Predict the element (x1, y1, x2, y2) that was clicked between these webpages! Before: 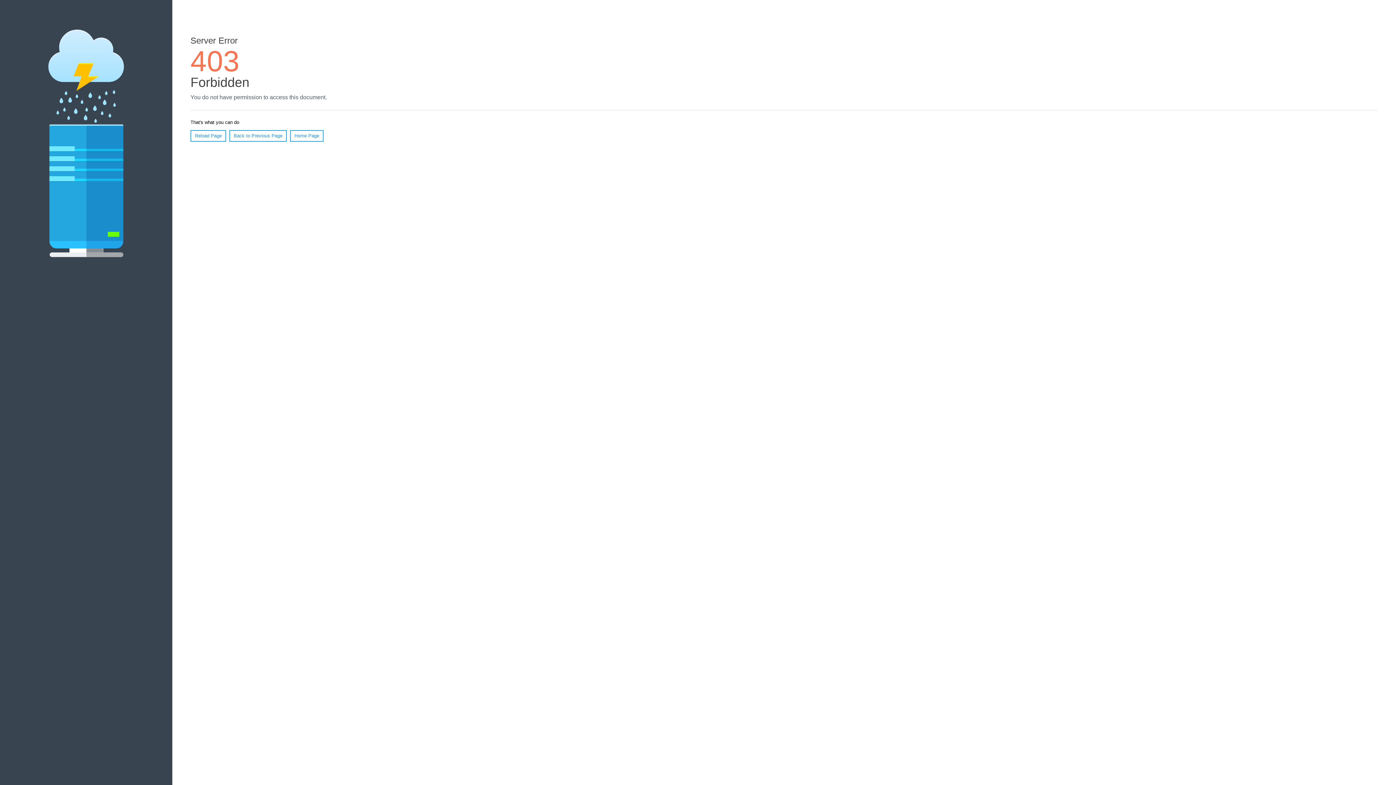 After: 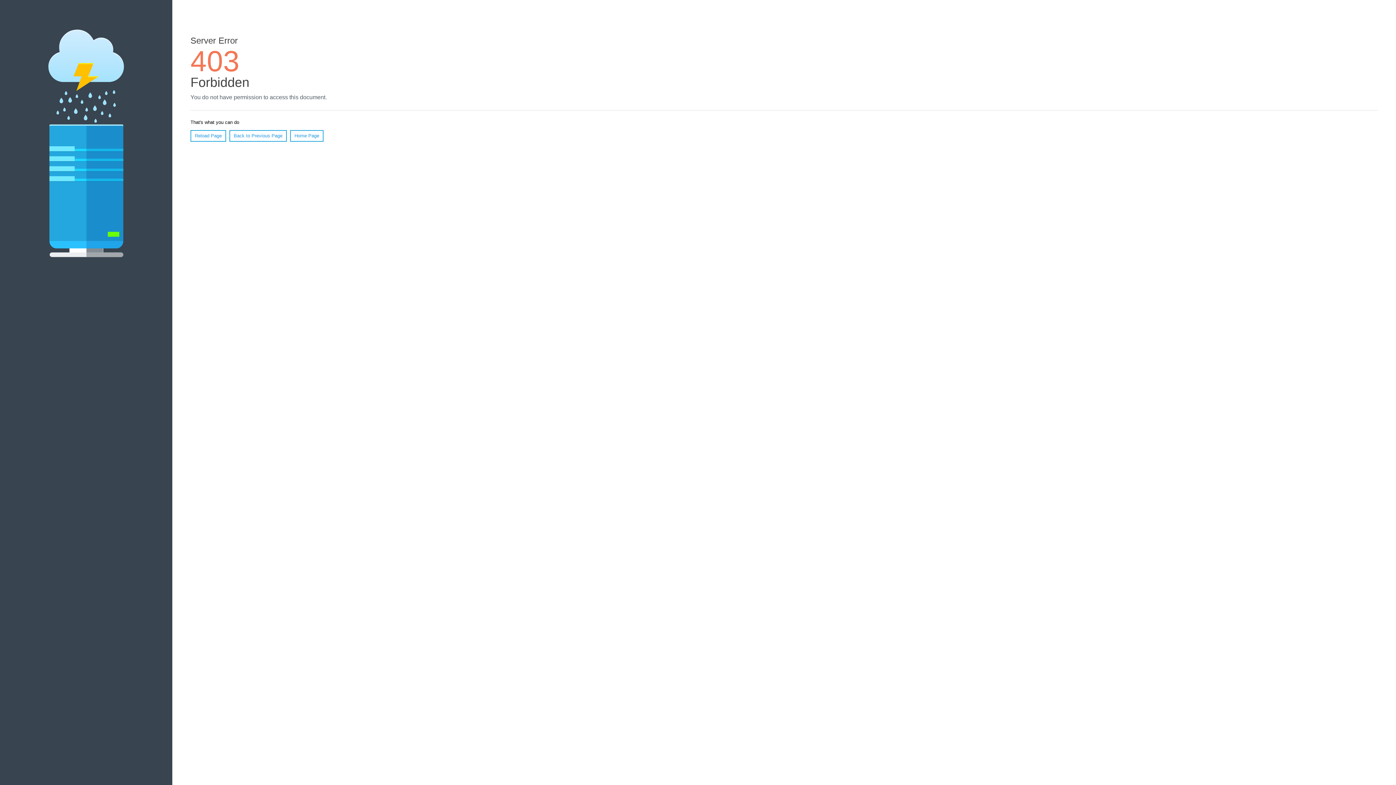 Action: label: Reload Page bbox: (190, 130, 226, 141)